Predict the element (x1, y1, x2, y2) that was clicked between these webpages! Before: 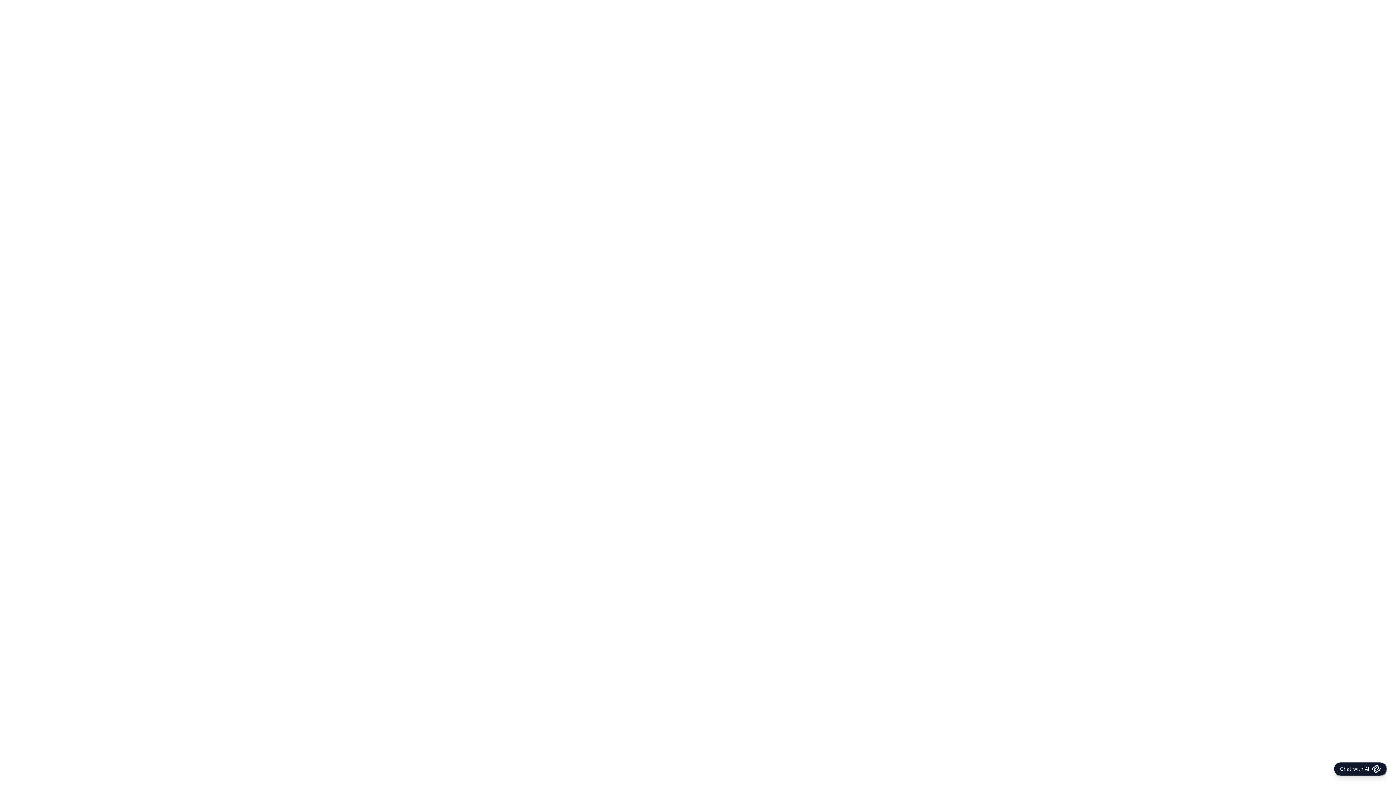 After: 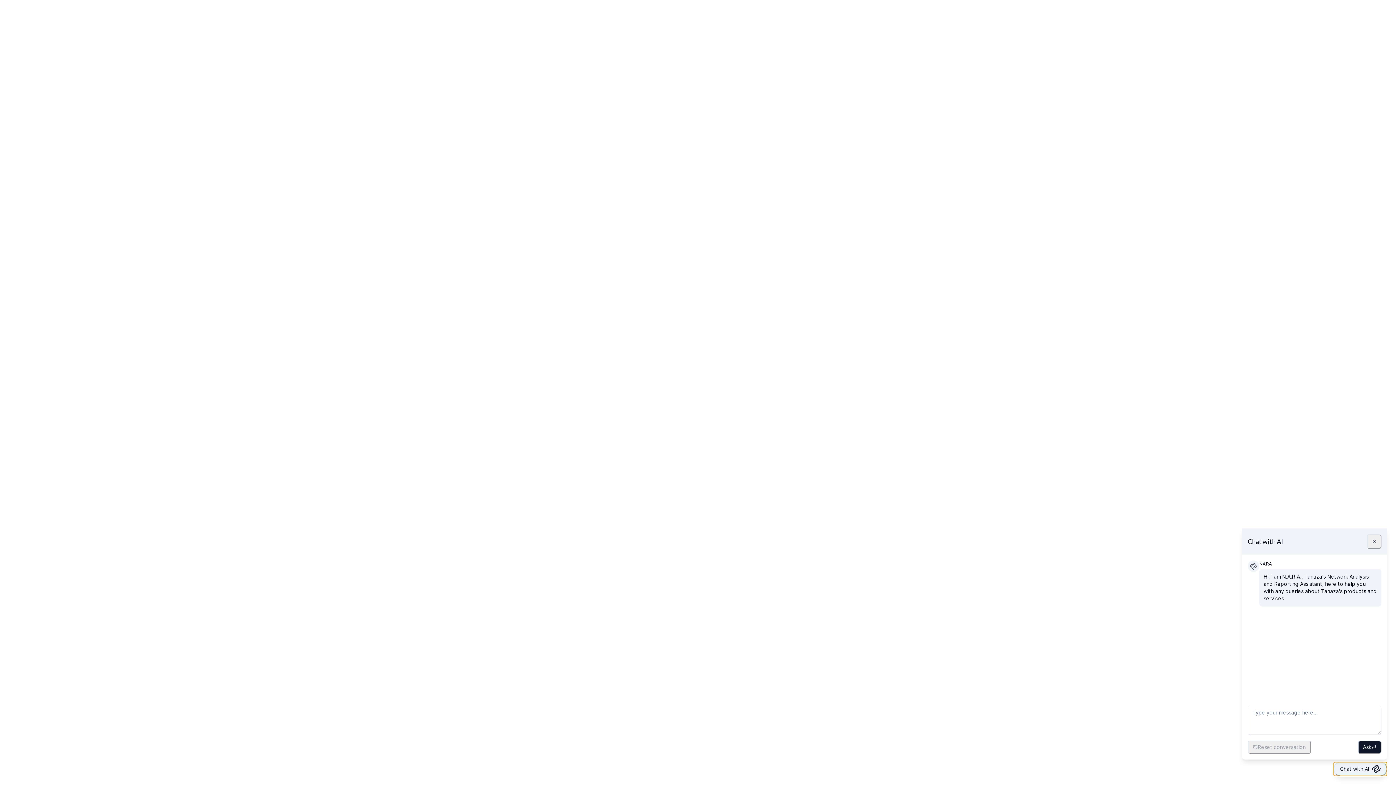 Action: bbox: (1333, 762, 1387, 776) label: Chat with AI